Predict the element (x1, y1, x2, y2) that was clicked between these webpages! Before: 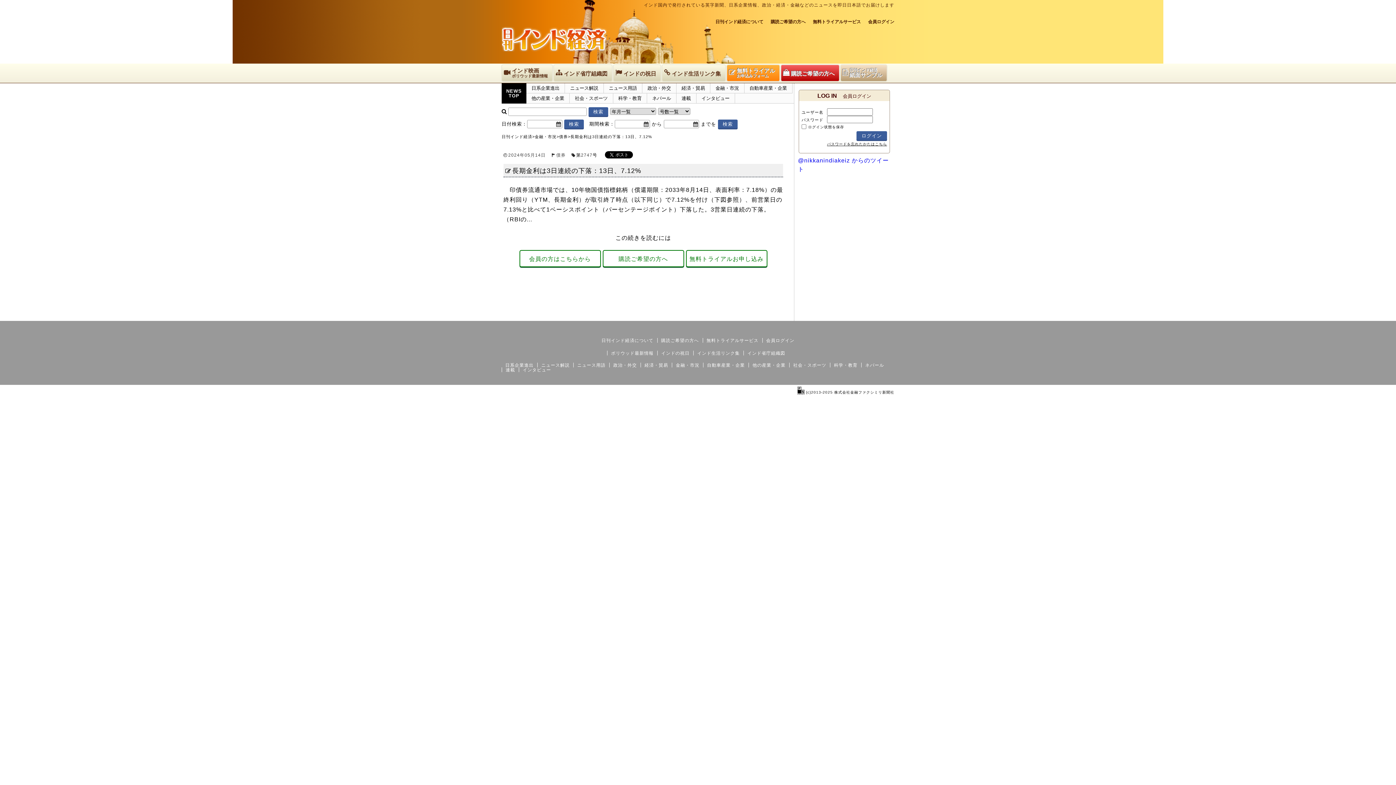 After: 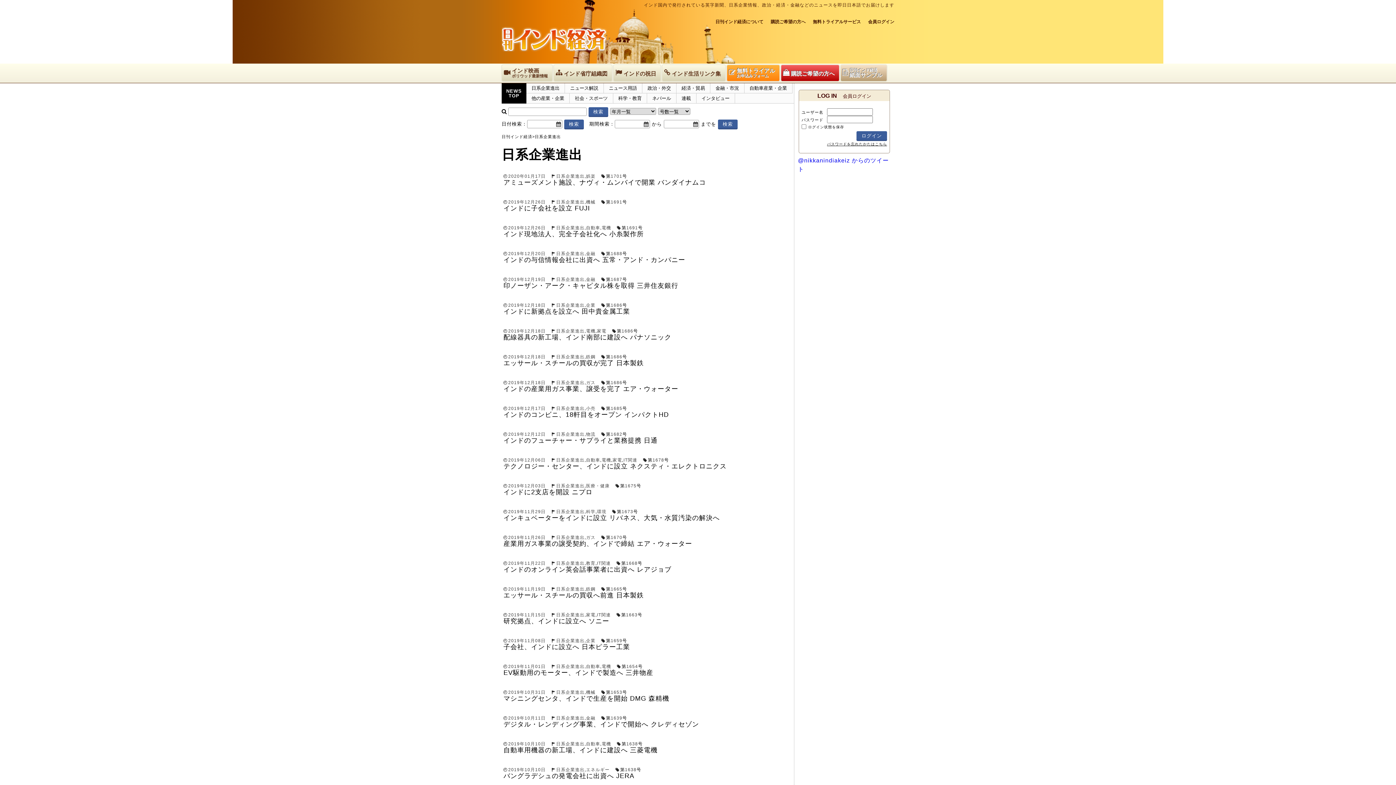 Action: label: 日系企業進出 bbox: (505, 362, 533, 368)